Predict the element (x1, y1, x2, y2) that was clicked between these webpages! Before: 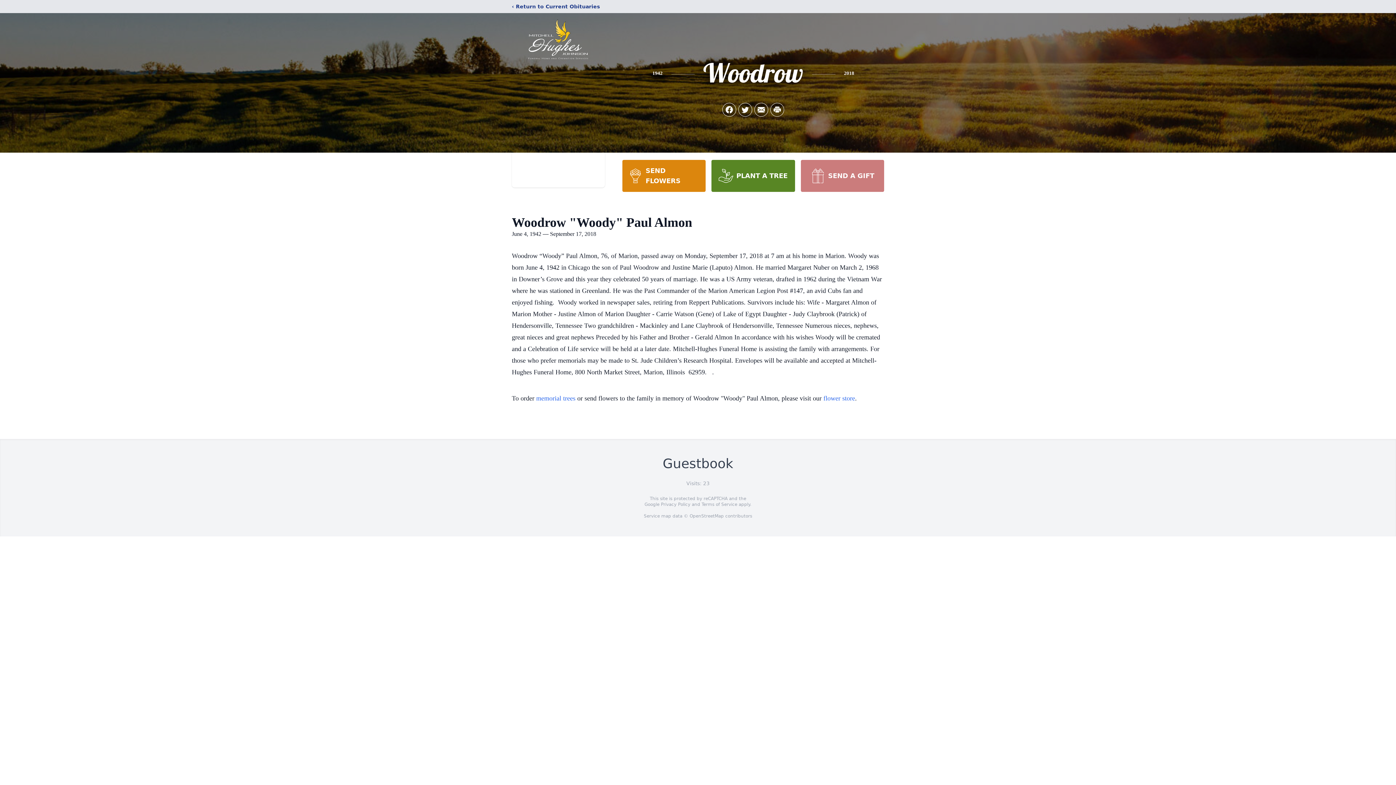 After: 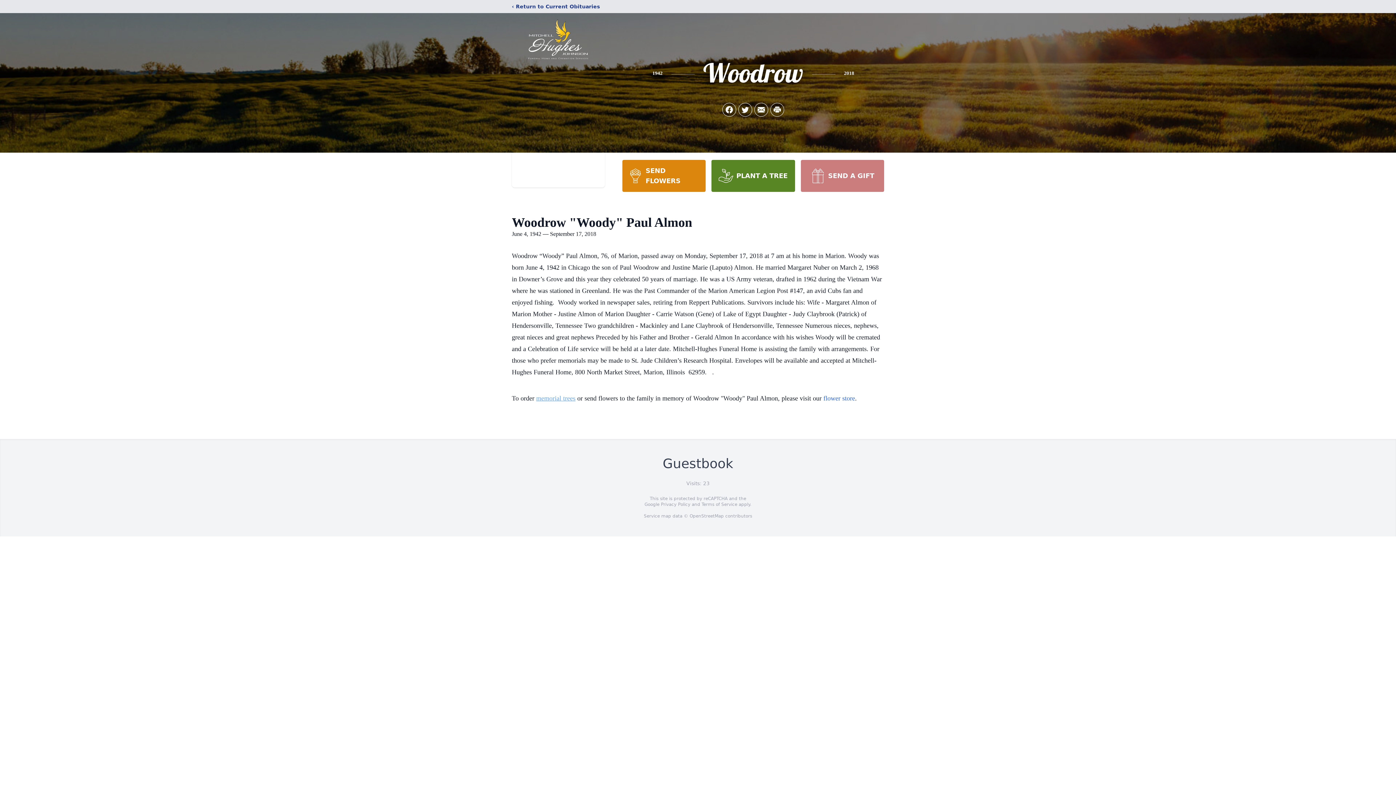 Action: bbox: (536, 394, 575, 402) label: memorial trees